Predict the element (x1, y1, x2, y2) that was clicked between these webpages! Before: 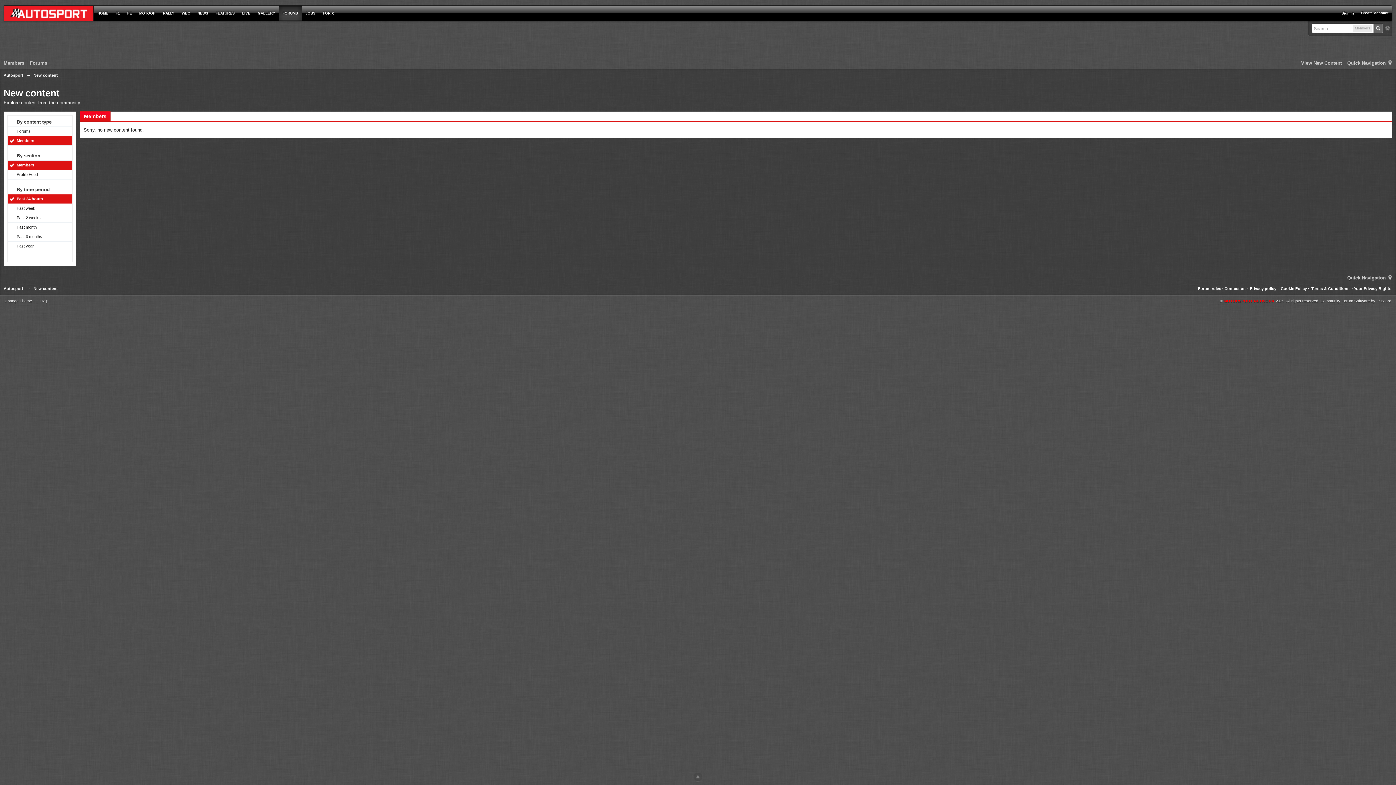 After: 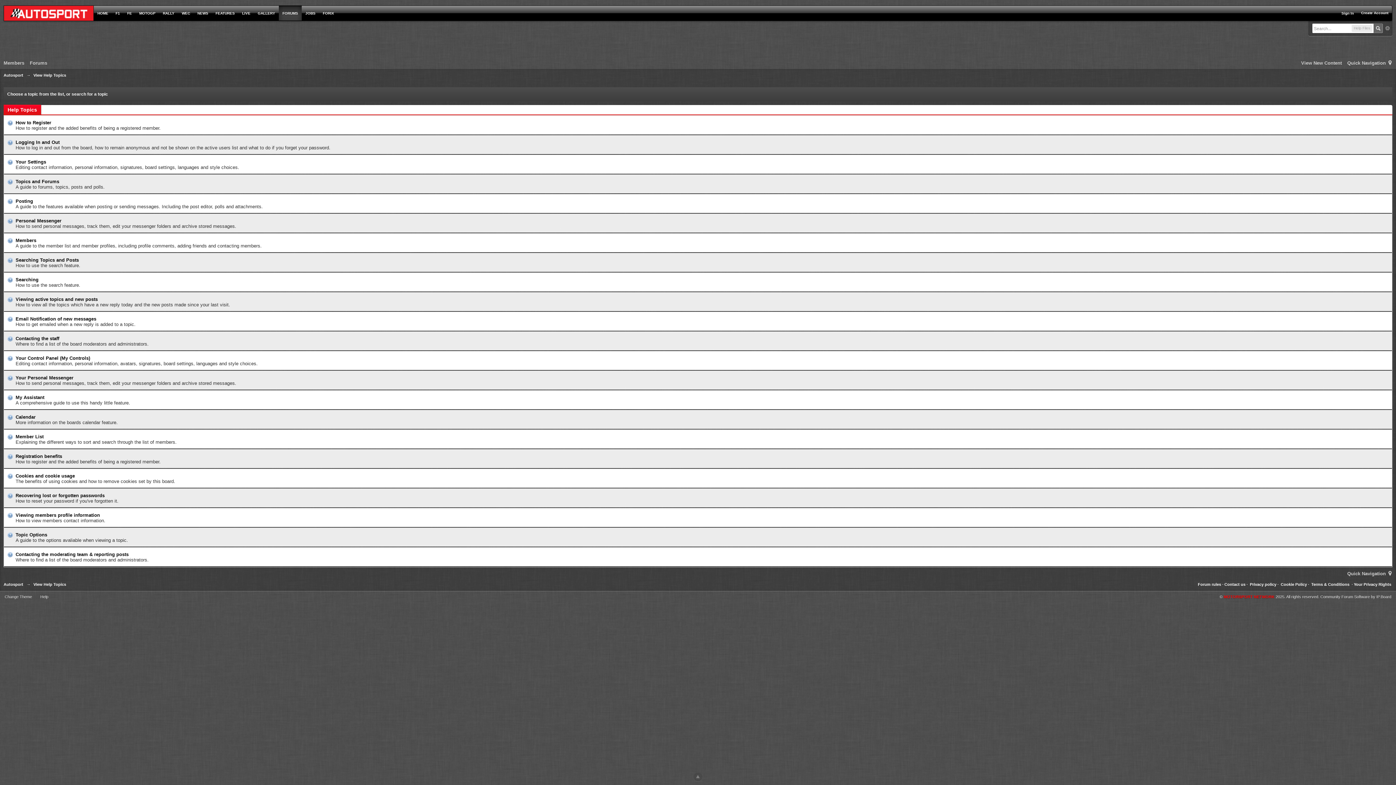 Action: bbox: (40, 297, 55, 304) label: Help